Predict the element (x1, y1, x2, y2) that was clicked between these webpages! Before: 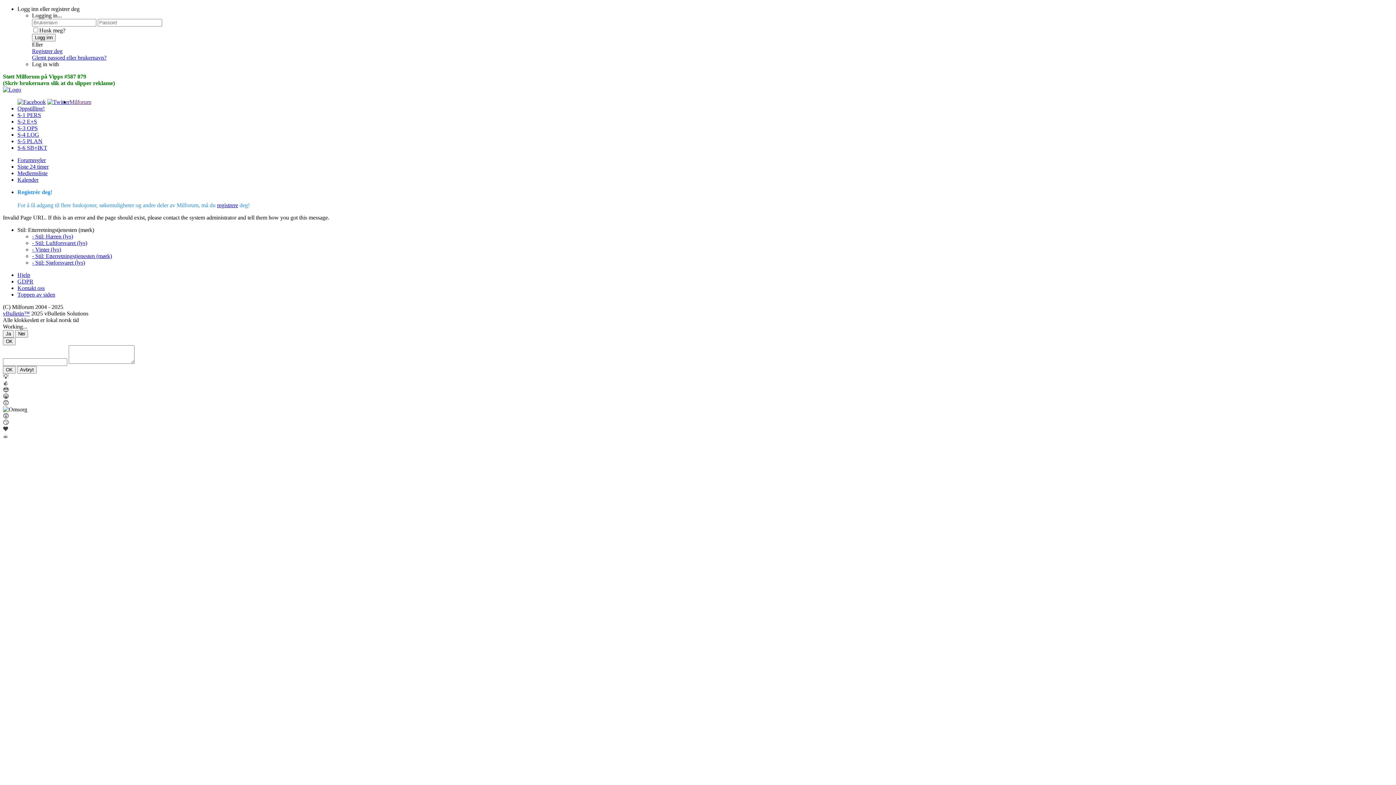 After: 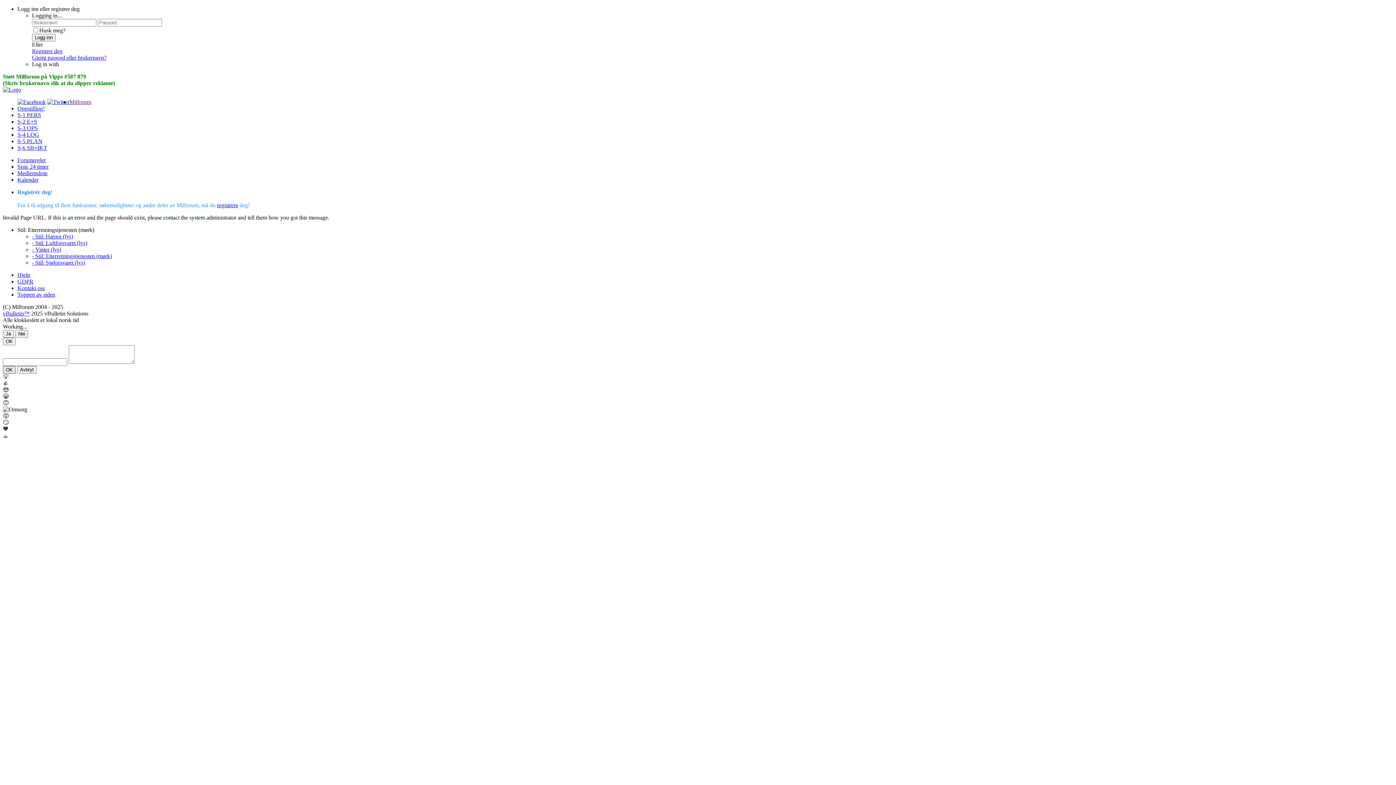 Action: label: OK bbox: (2, 366, 15, 373)